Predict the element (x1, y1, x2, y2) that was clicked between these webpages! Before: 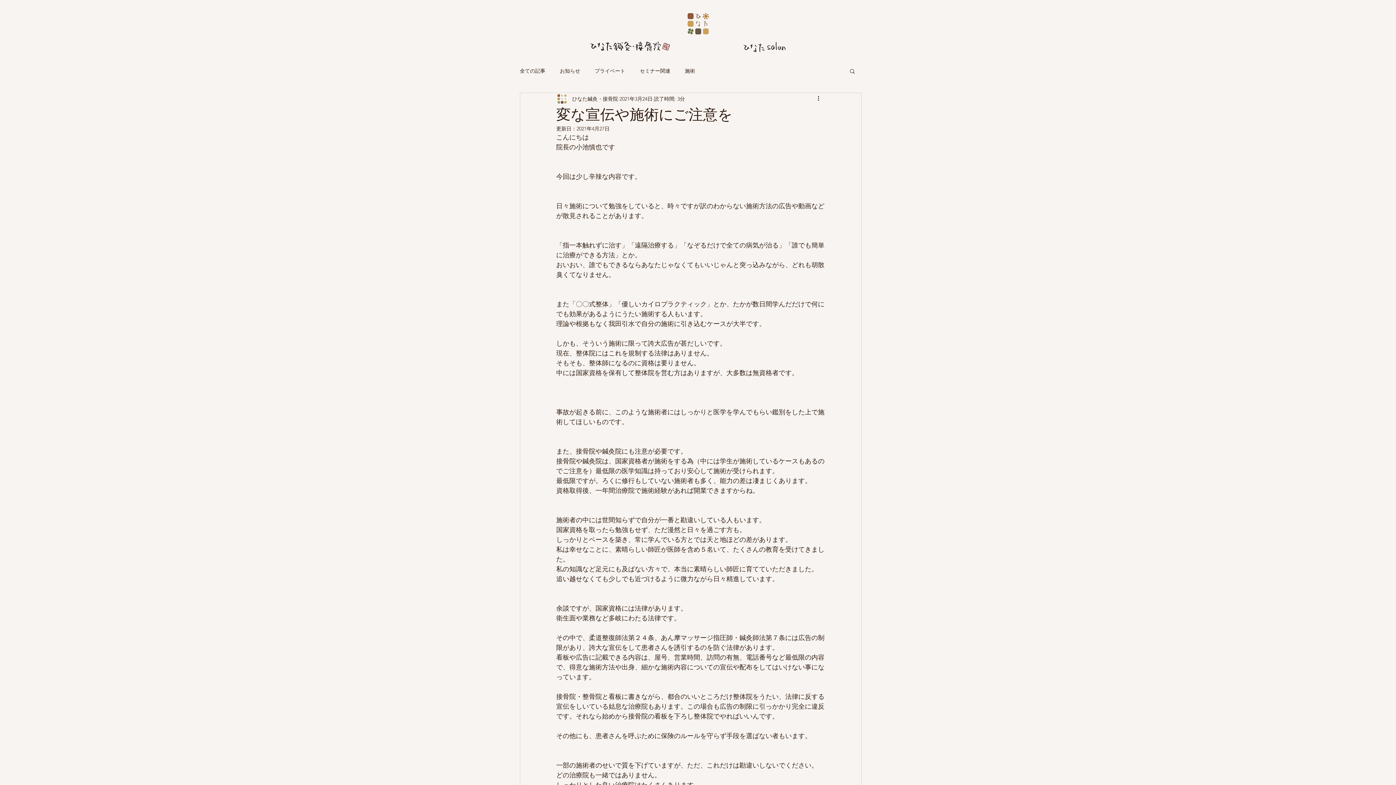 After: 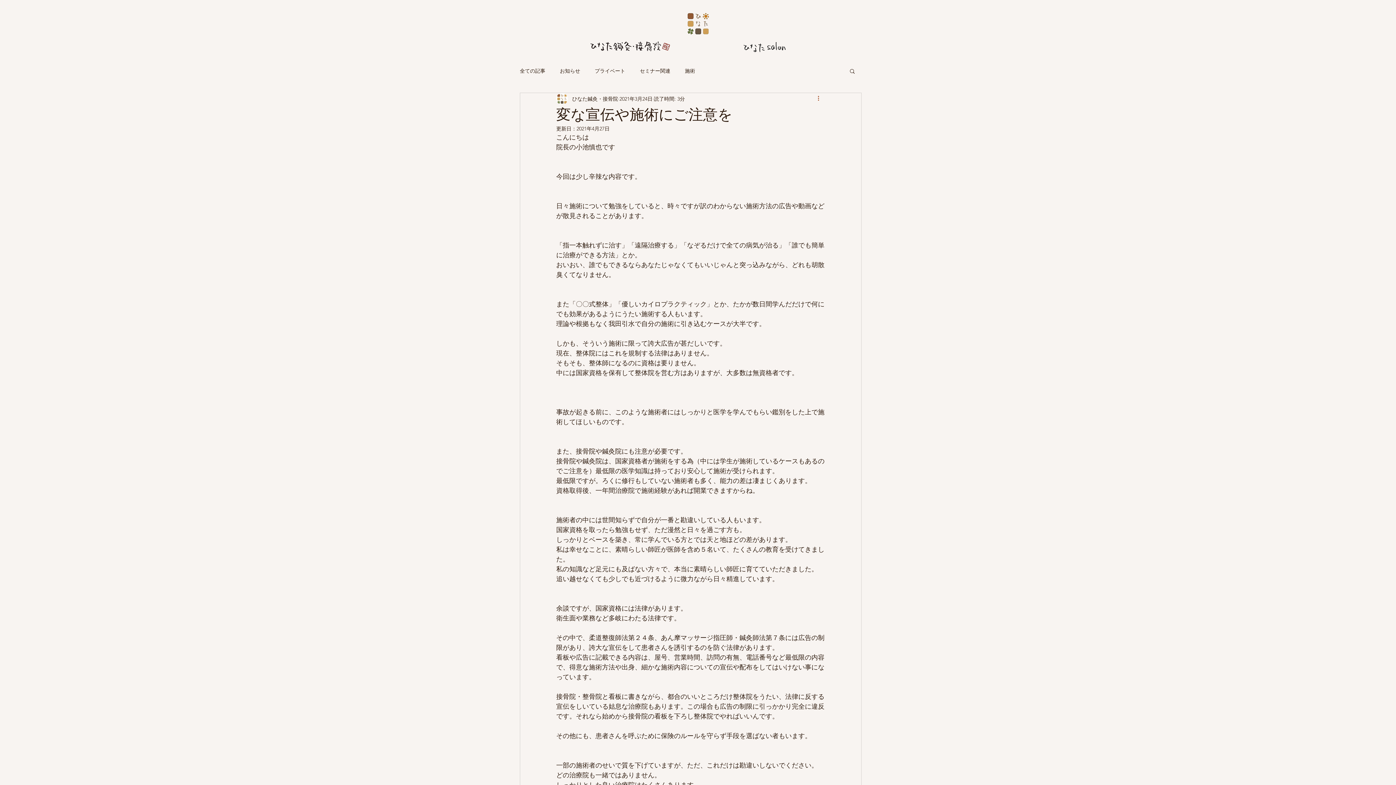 Action: label: その他のアクション bbox: (816, 94, 825, 103)